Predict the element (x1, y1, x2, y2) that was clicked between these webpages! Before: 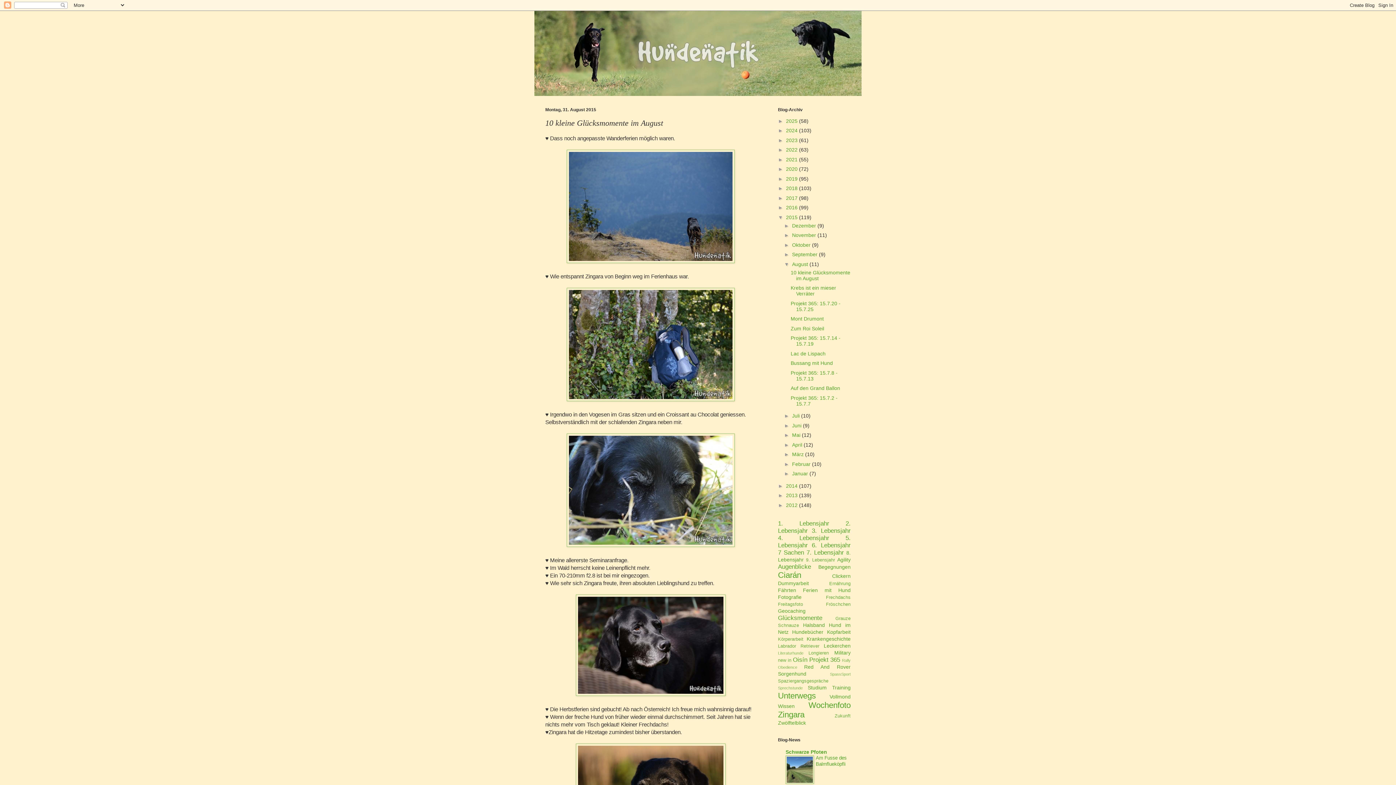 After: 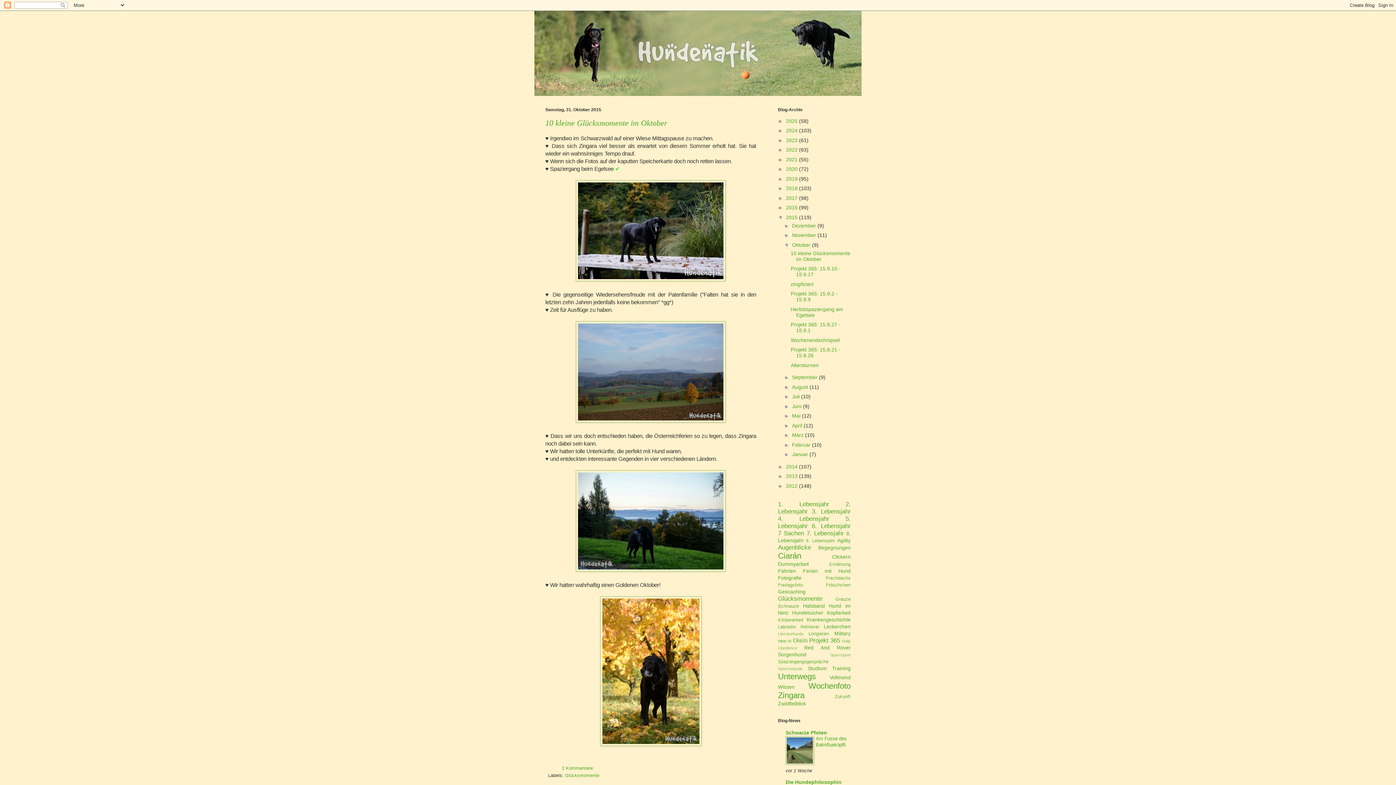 Action: label: Oktober bbox: (792, 242, 810, 247)